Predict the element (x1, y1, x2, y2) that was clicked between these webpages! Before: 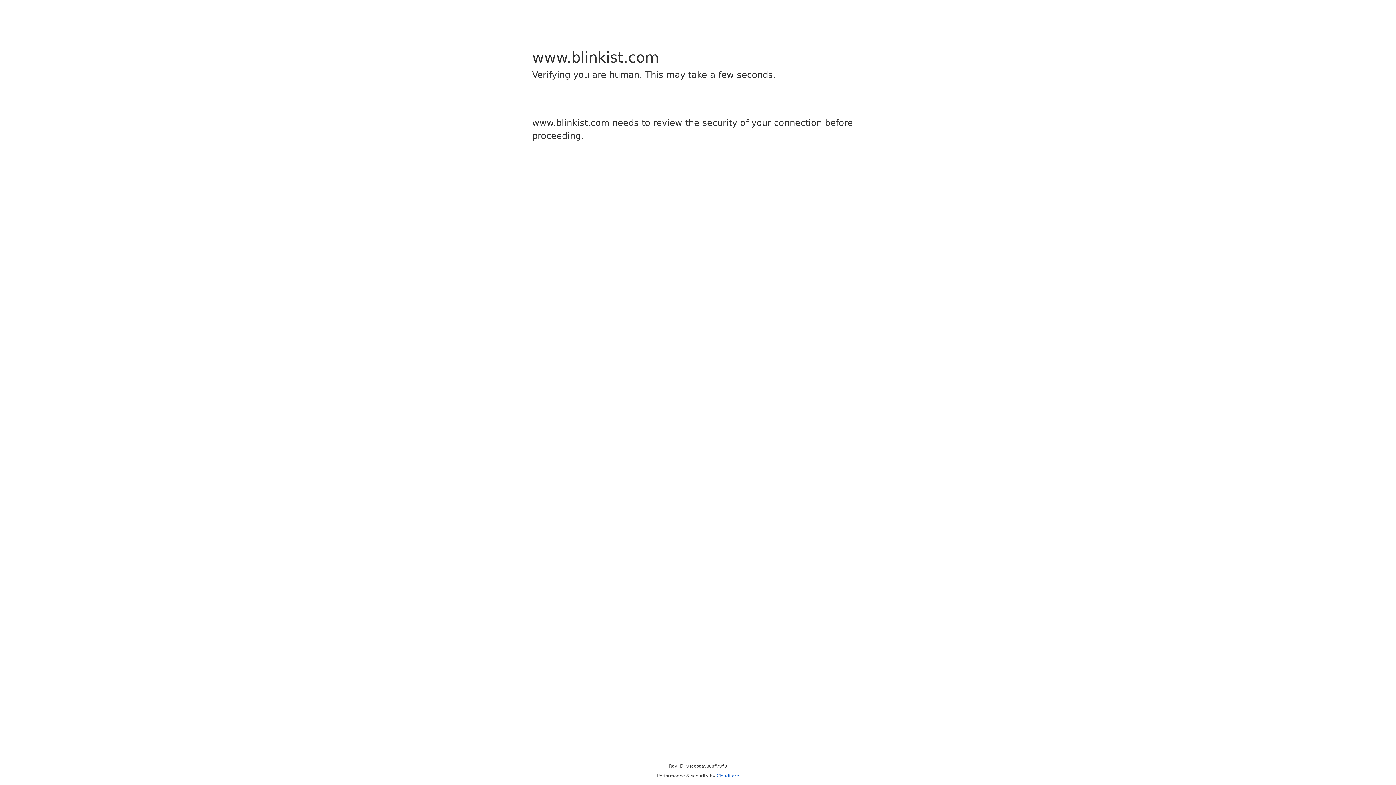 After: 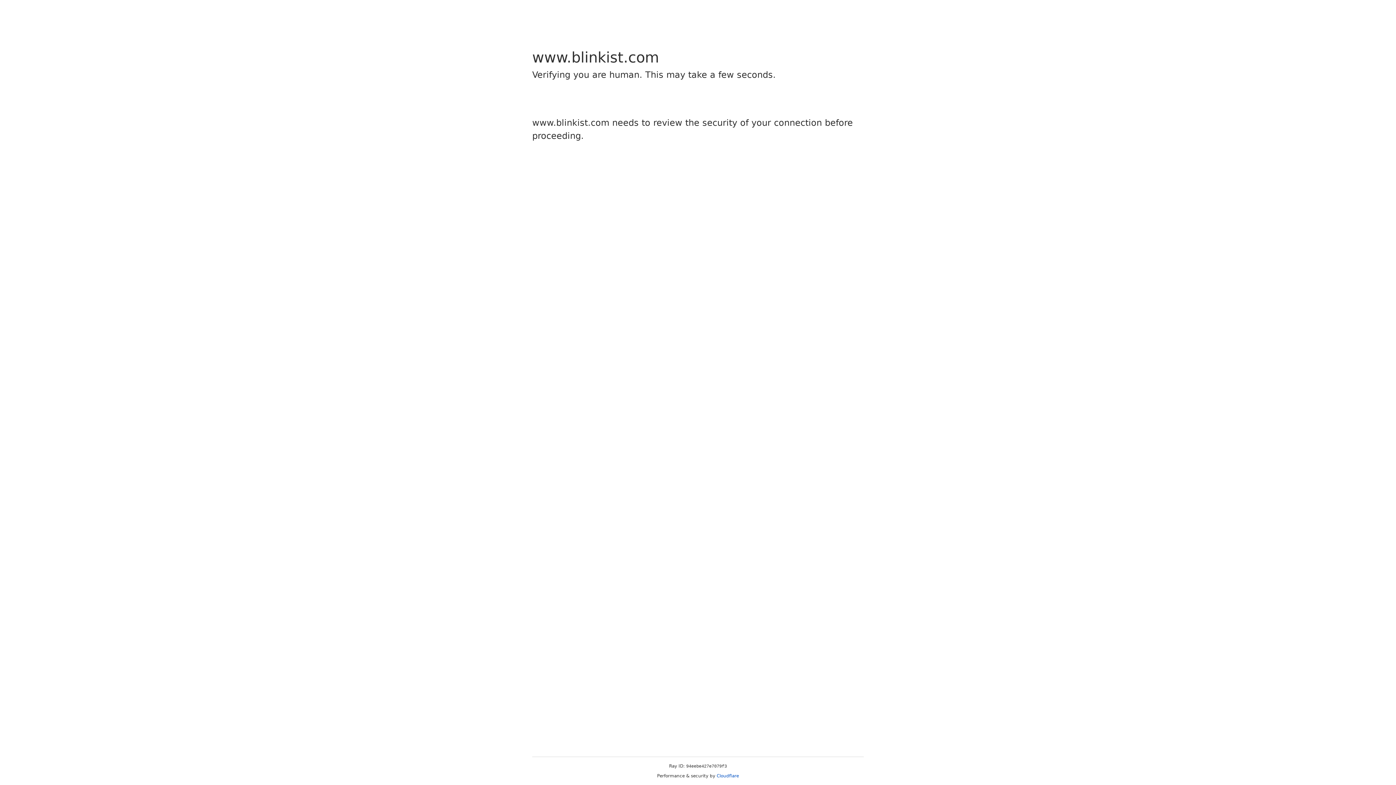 Action: label: Cloudflare bbox: (716, 773, 739, 778)